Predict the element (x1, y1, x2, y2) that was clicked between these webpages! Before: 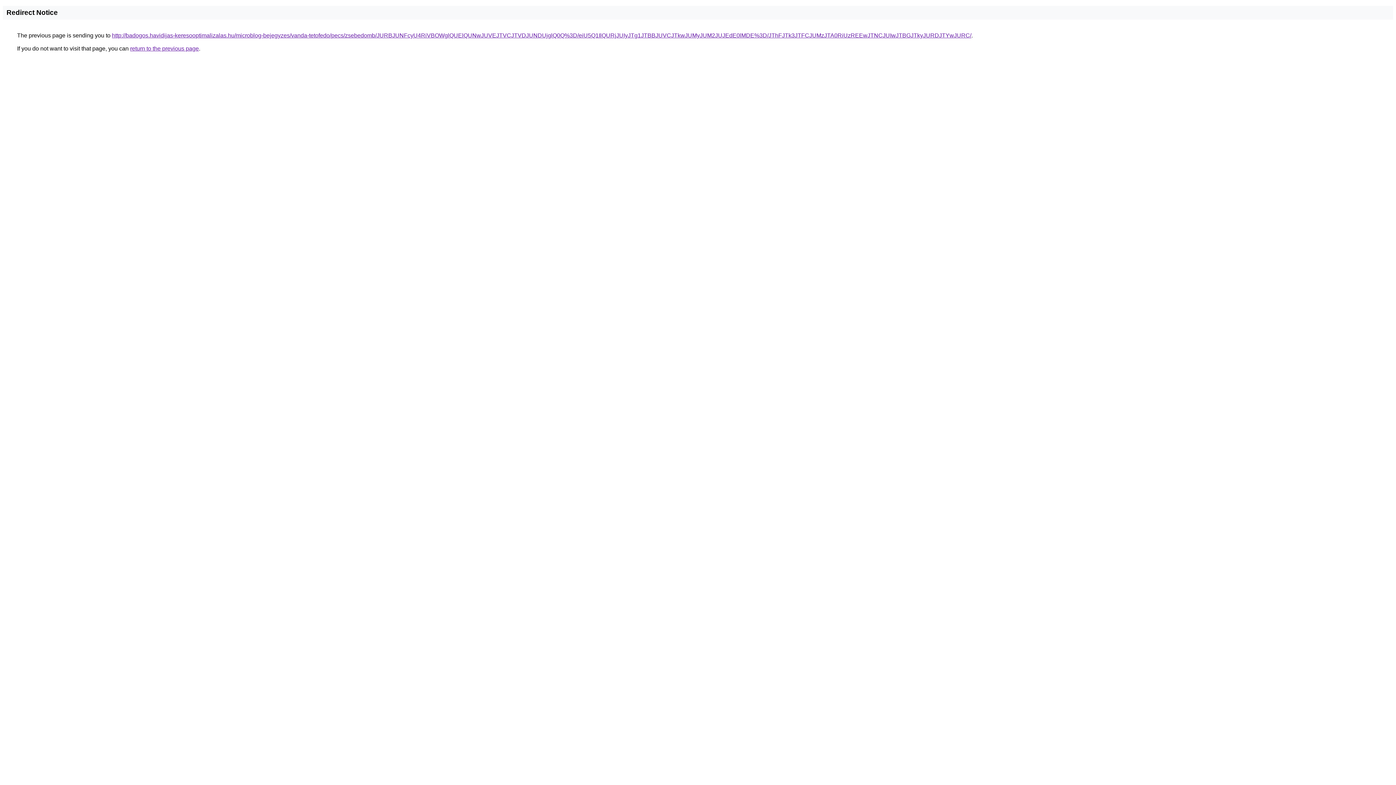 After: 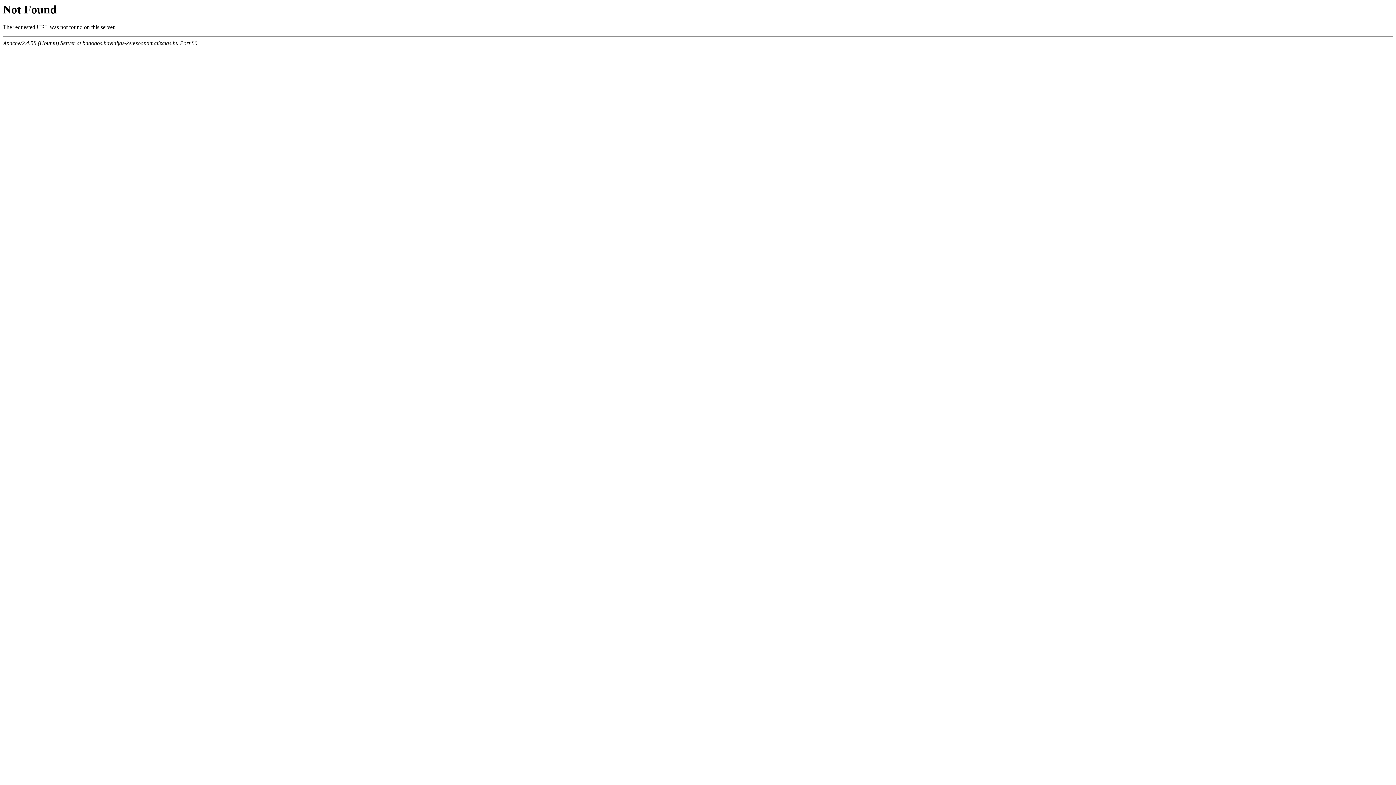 Action: label: http://badogos.havidijas-keresooptimalizalas.hu/microblog-bejegyzes/vanda-tetofedo/pecs/zsebedomb/JURBJUNFcyU4RiVBOWglQUElQUNwJUVEJTVCJTVDJUNDUjglQ0Q%3D/eiU5Q1IlQURjJUIyJTg1JTBBJUVCJTkwJUMyJUM2JUJEdE0lMDE%3D/JThFJTk3JTFCJUMzJTA0RiUzREEwJTNCJUIwJTBGJTkyJURDJTYwJURC/ bbox: (112, 32, 971, 38)